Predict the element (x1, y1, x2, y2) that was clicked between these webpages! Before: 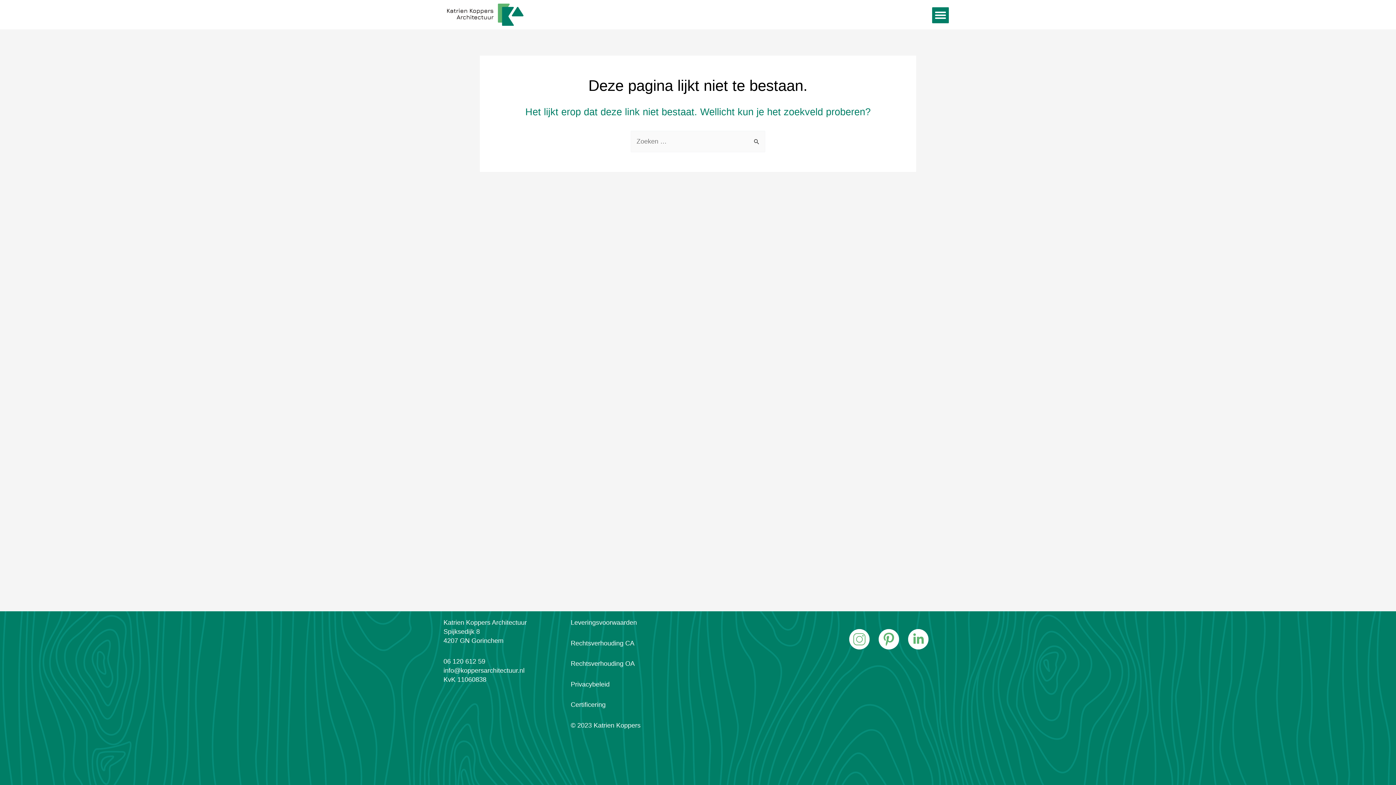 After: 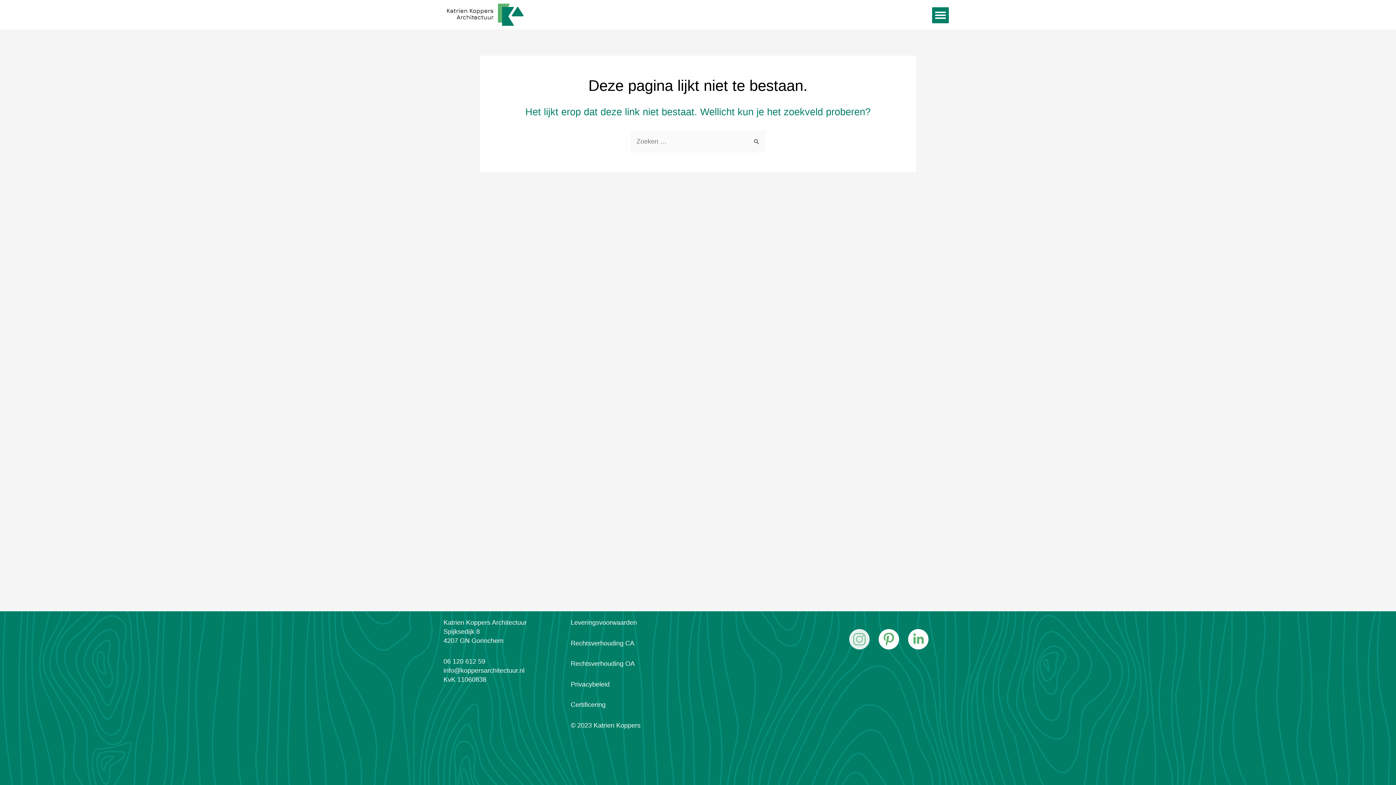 Action: bbox: (849, 629, 869, 649)